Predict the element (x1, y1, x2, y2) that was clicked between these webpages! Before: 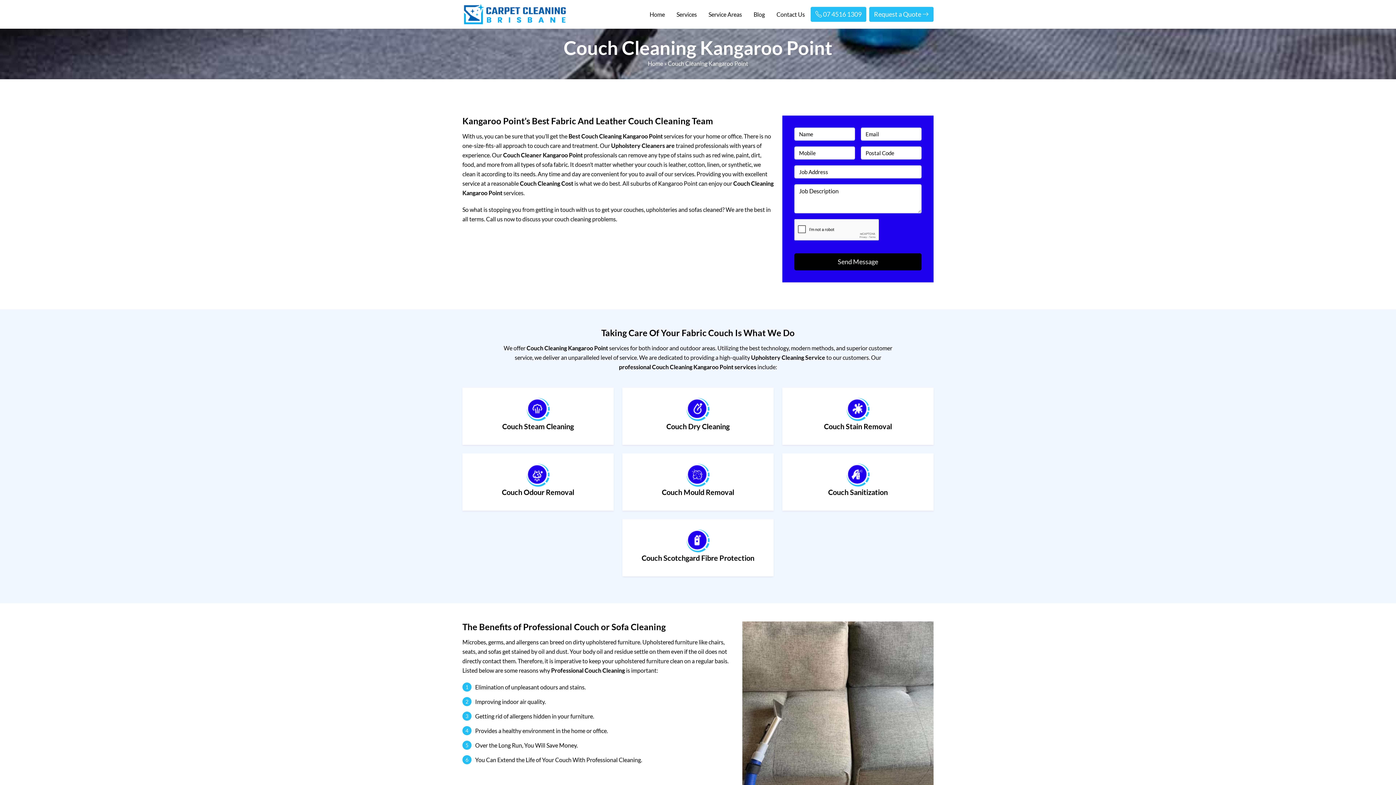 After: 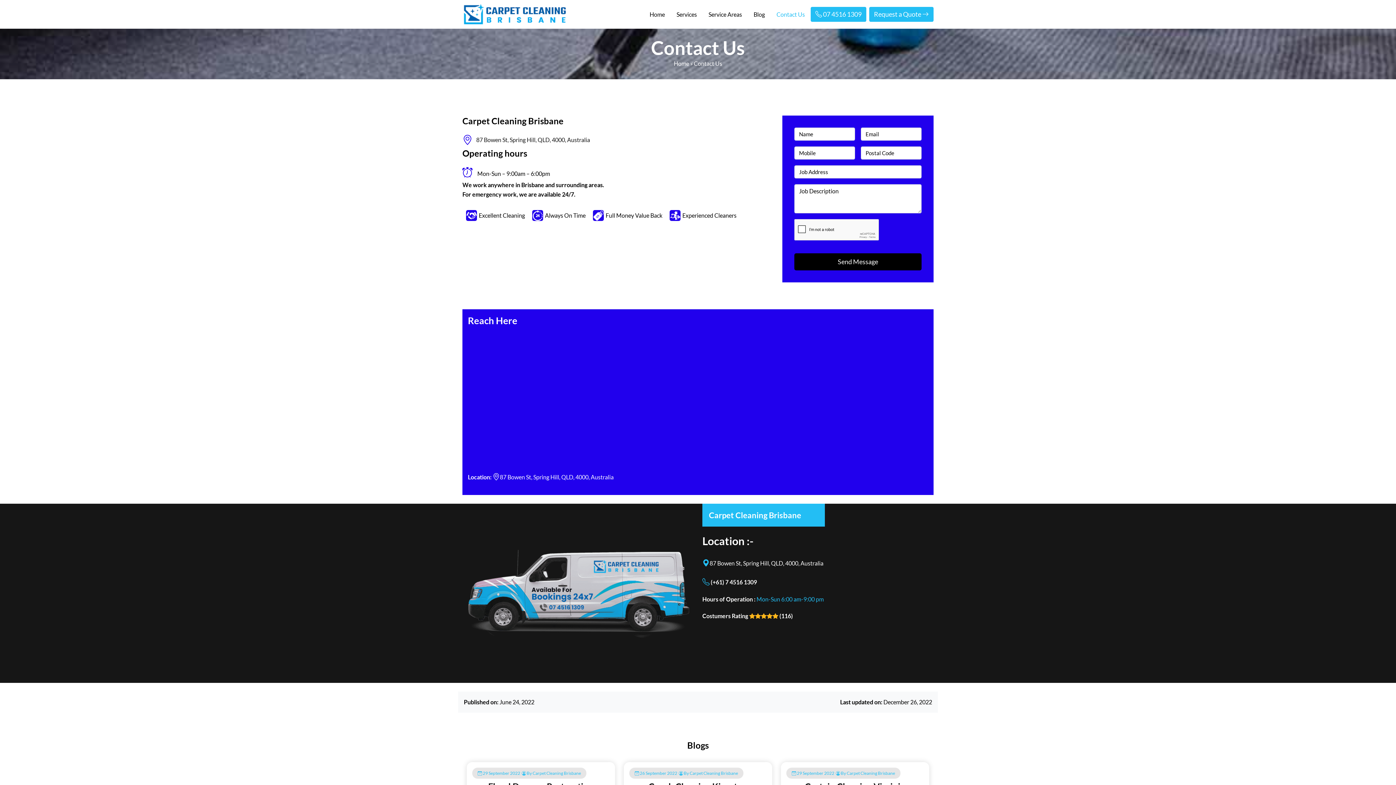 Action: bbox: (869, 6, 933, 21) label: Request a Quote 